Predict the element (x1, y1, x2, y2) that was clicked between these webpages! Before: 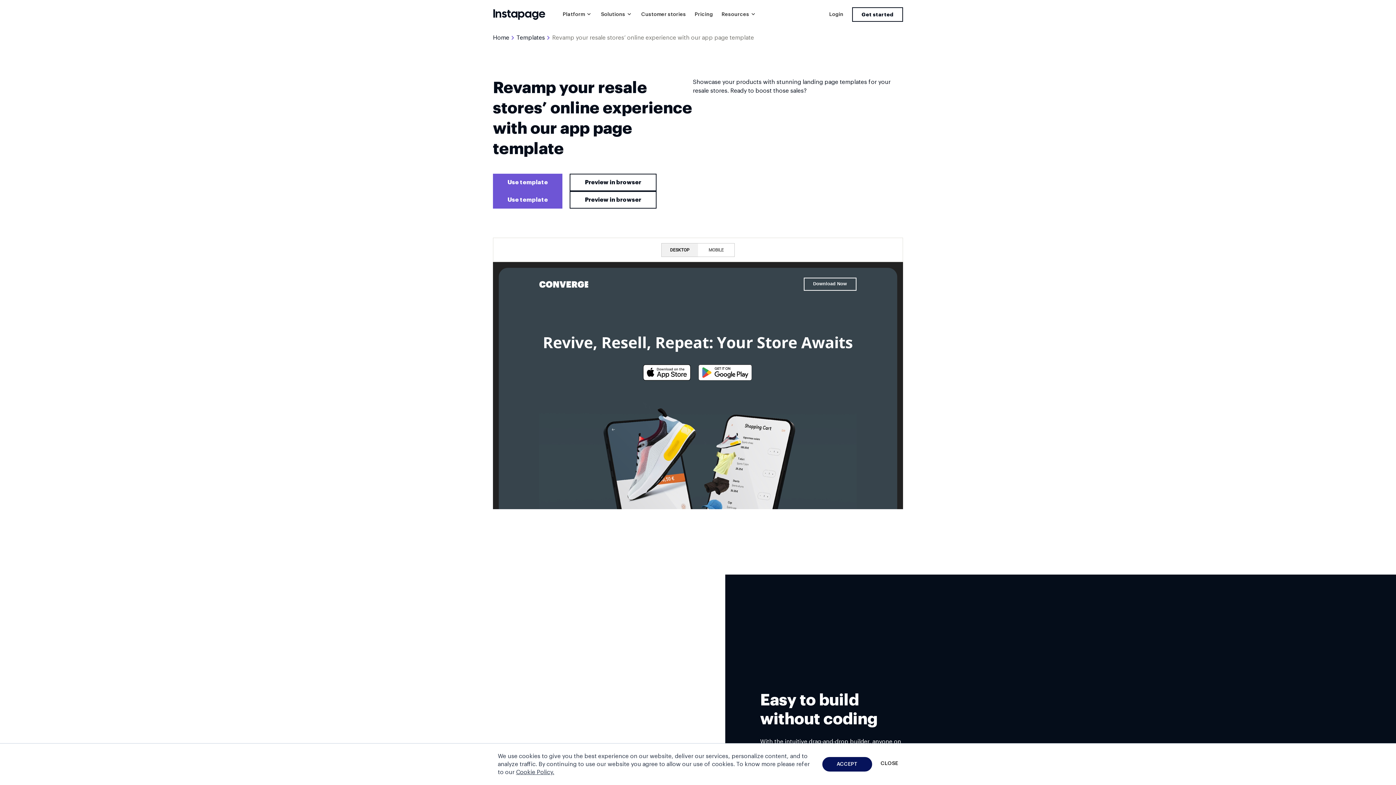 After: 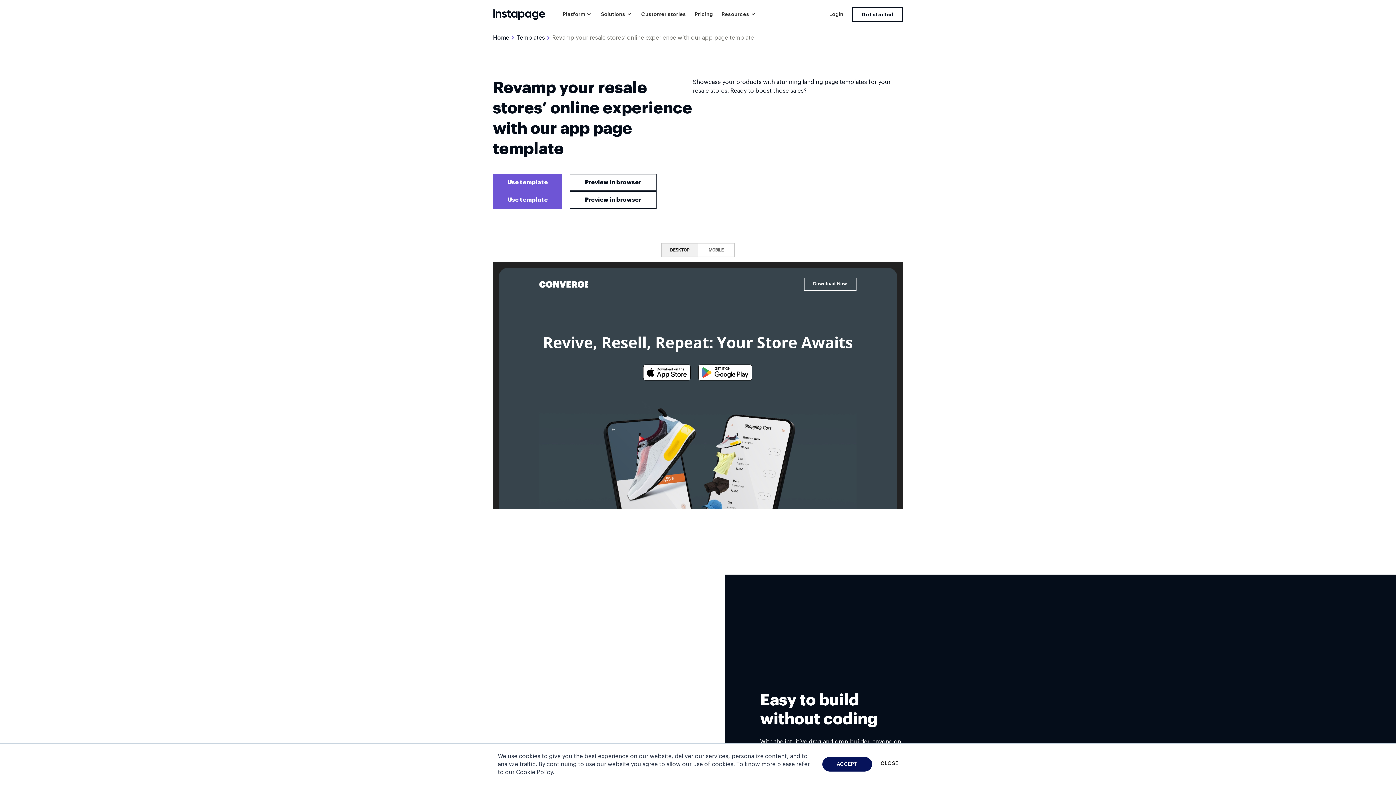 Action: label: Cookie Policy. bbox: (516, 769, 554, 775)